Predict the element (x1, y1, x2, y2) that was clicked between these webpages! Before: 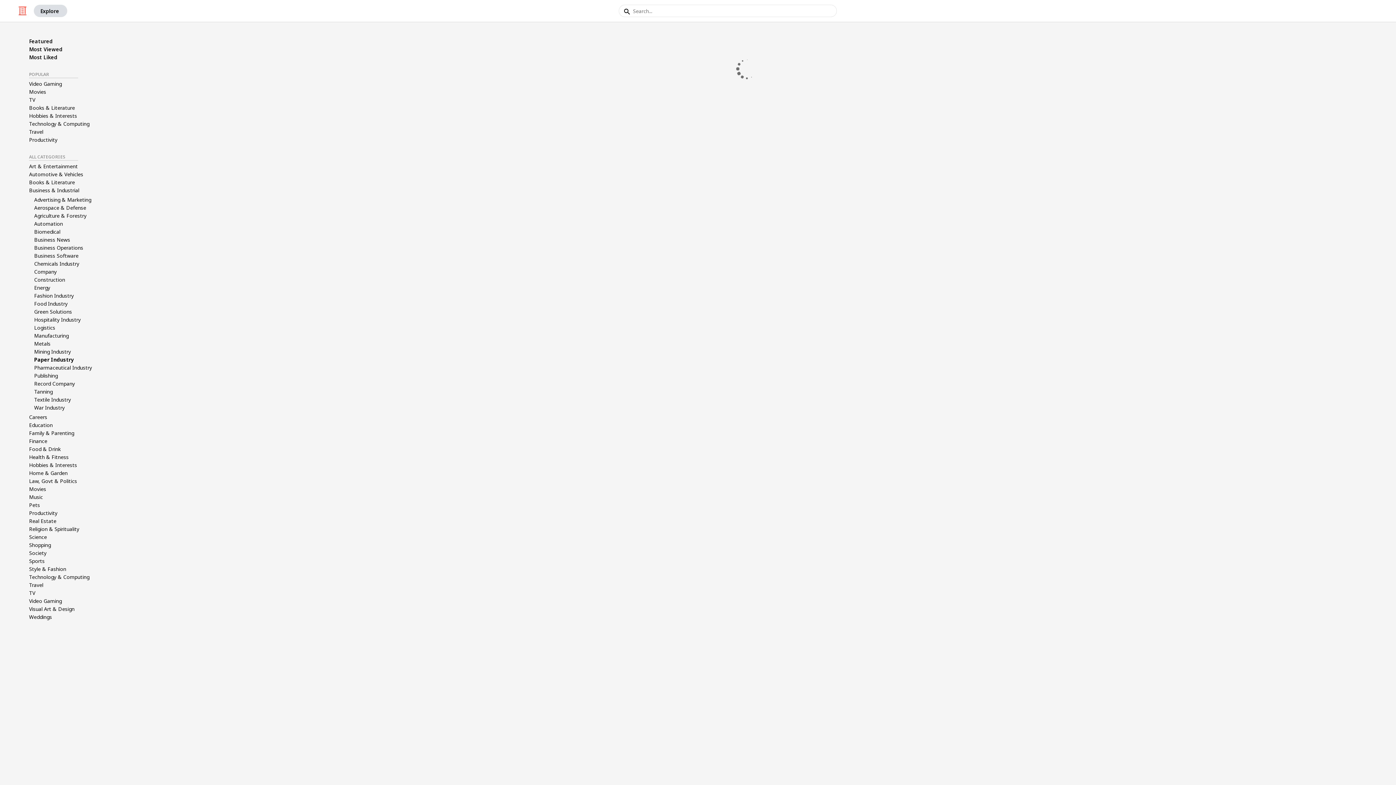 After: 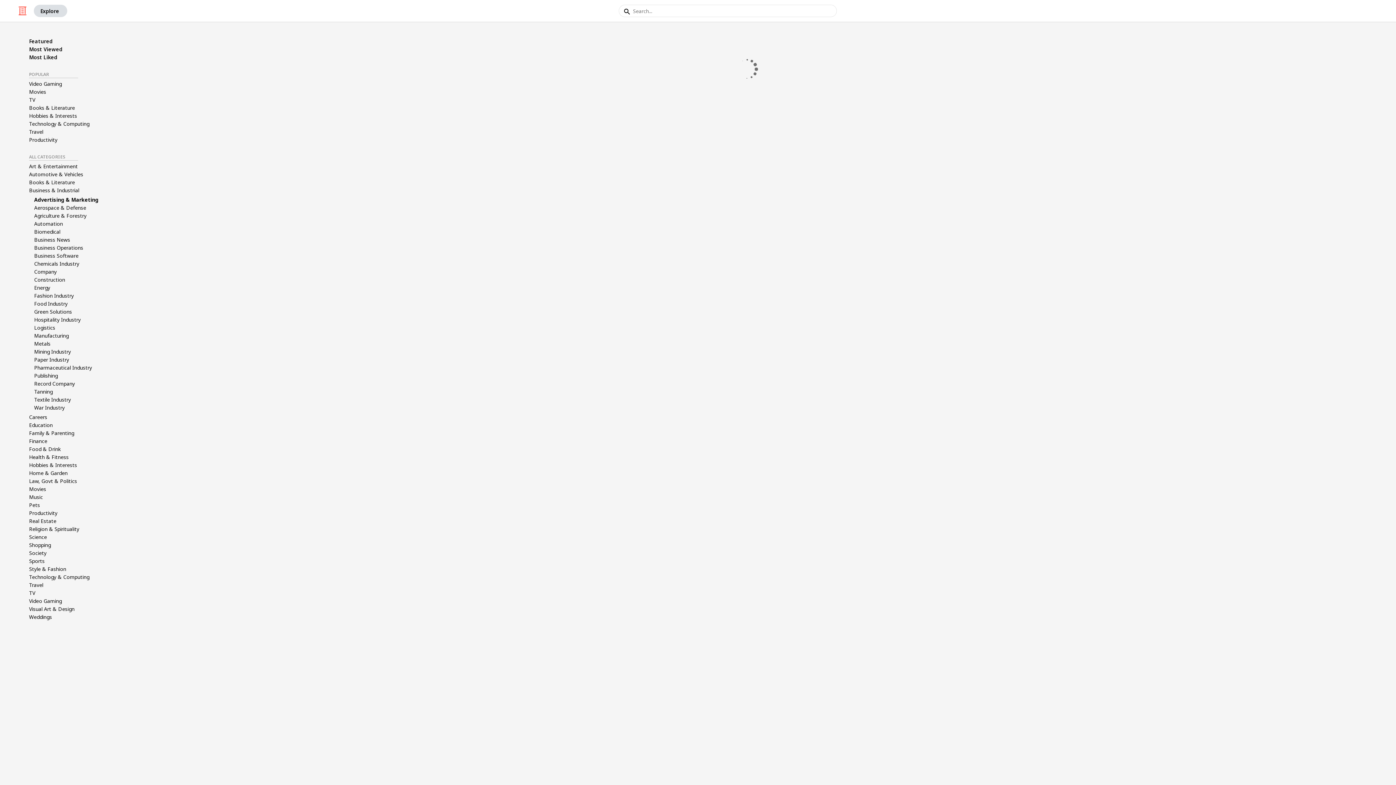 Action: label: Advertising & Marketing bbox: (34, 196, 106, 203)